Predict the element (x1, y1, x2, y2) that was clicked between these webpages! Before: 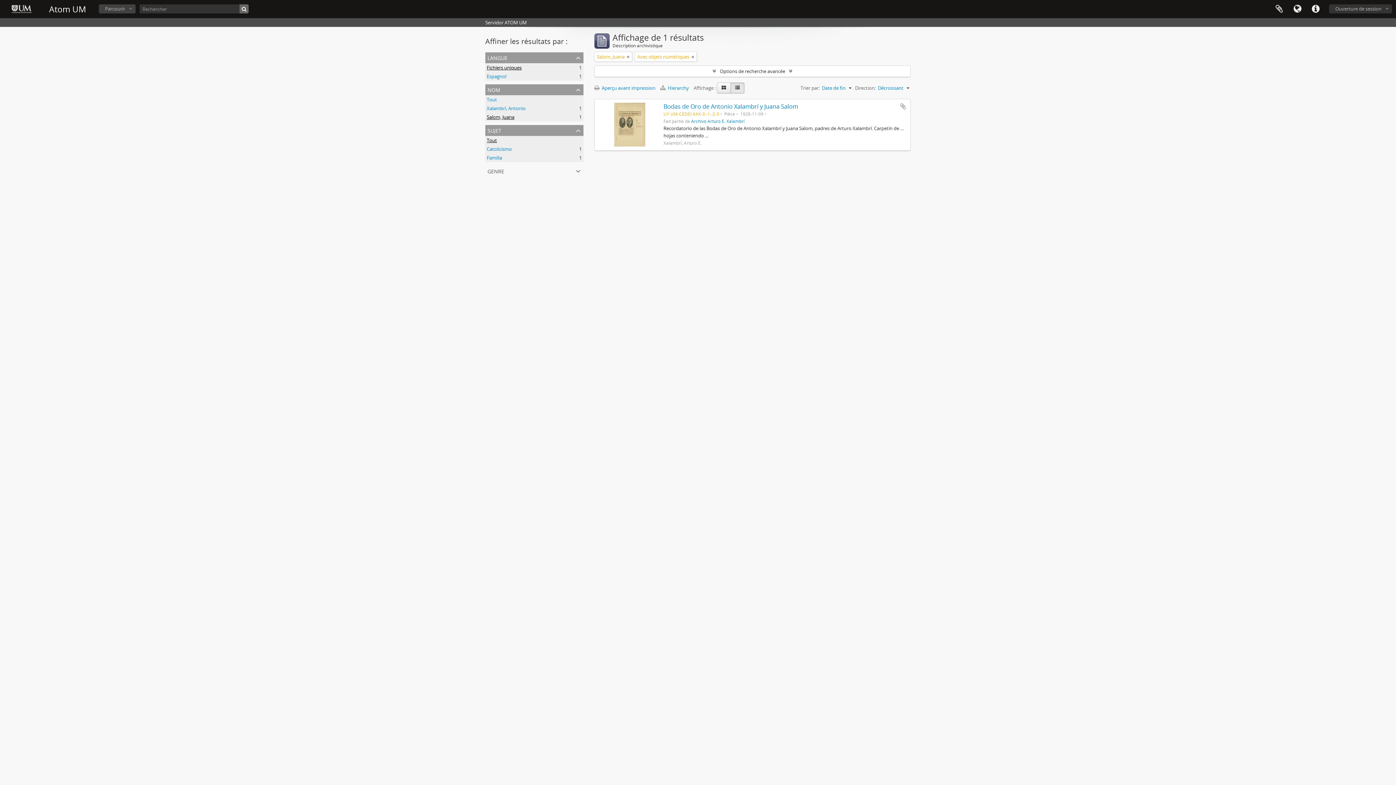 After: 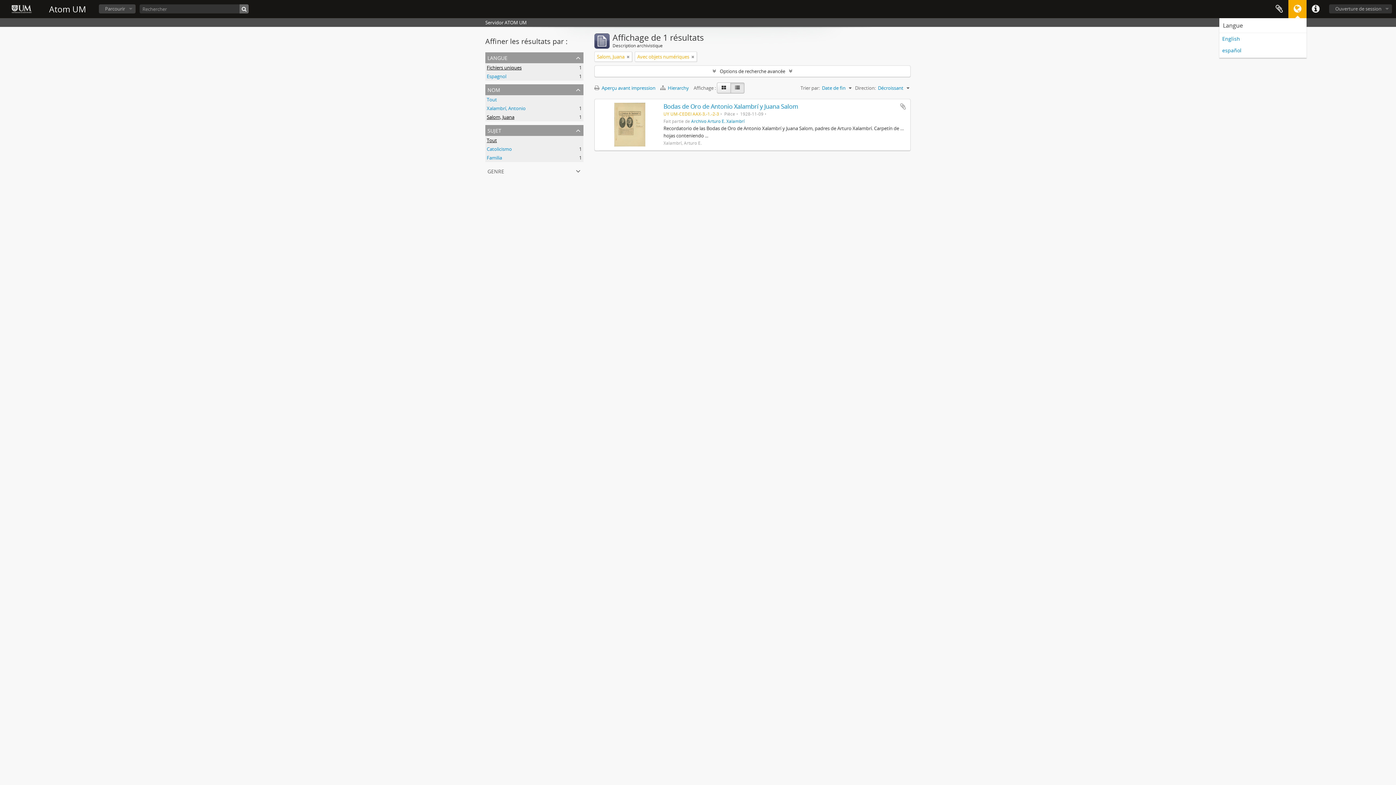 Action: bbox: (1288, 0, 1306, 18) label: Langue